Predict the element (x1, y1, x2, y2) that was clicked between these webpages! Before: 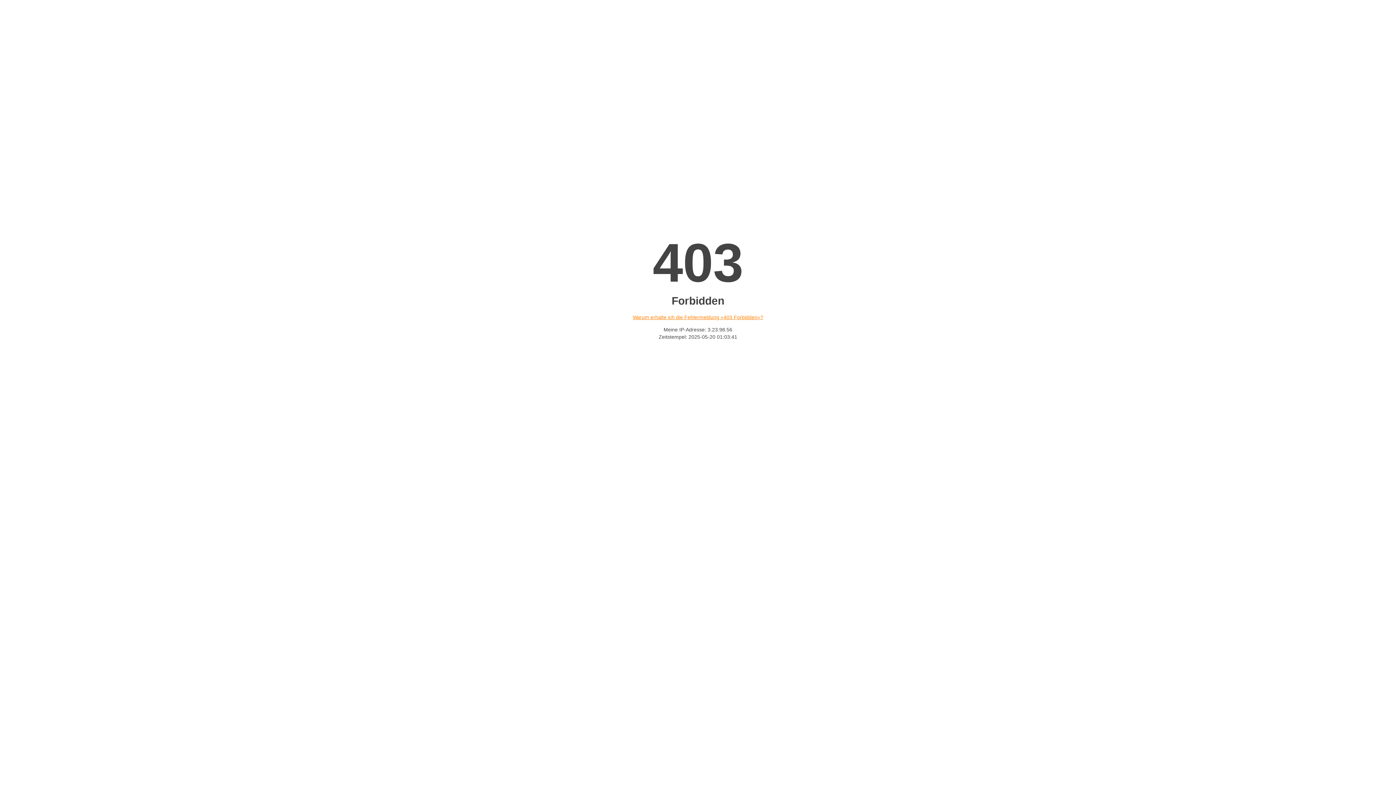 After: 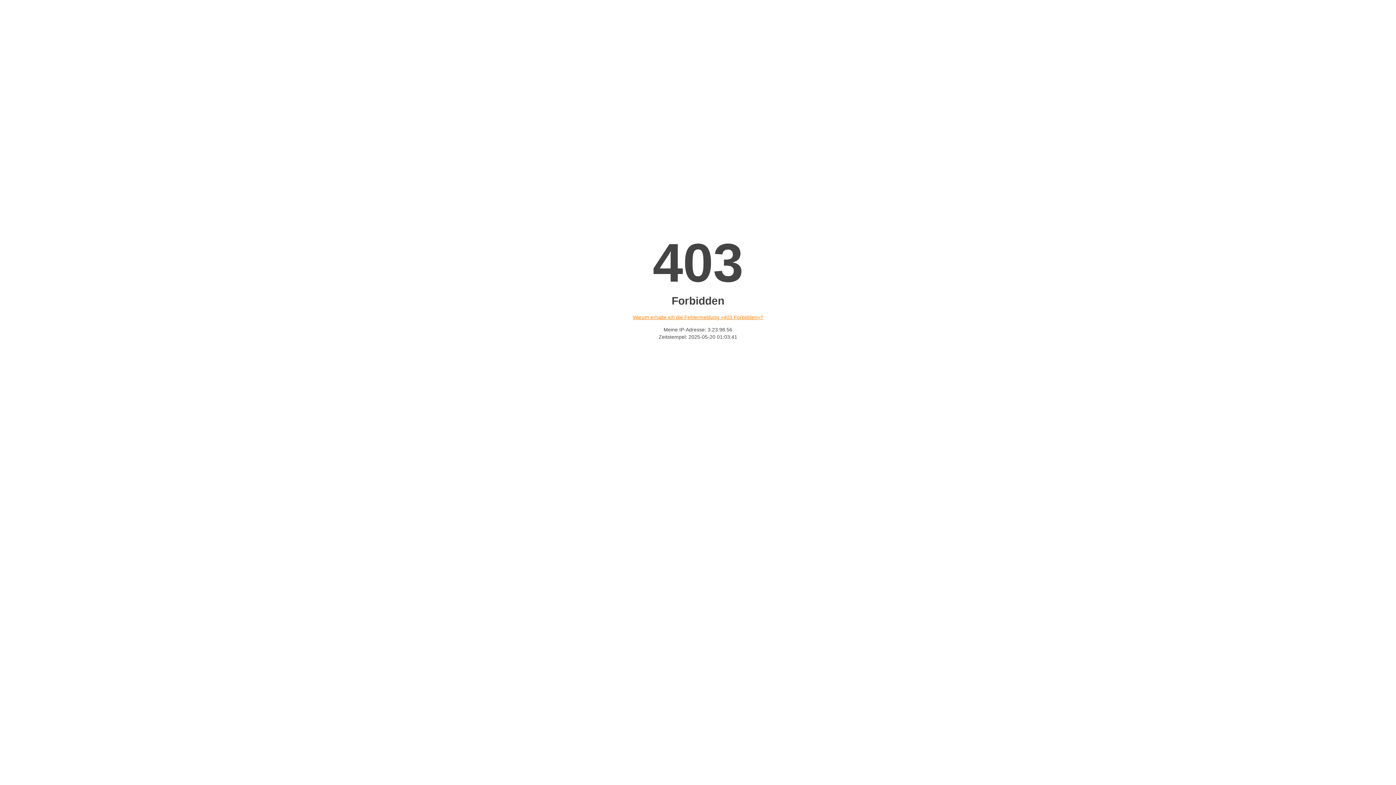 Action: bbox: (632, 314, 763, 320) label: Warum erhalte ich die Fehlermeldung «403 Forbidden»?